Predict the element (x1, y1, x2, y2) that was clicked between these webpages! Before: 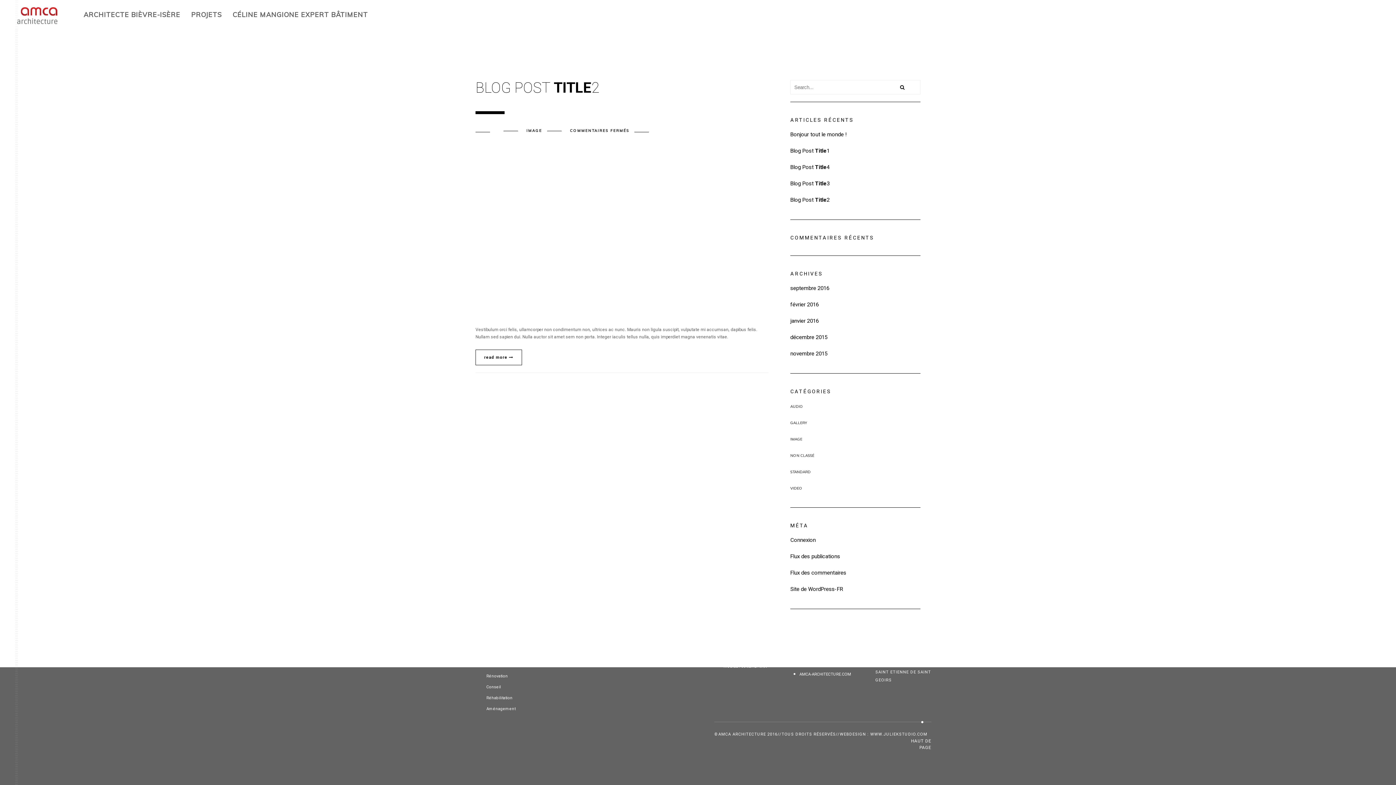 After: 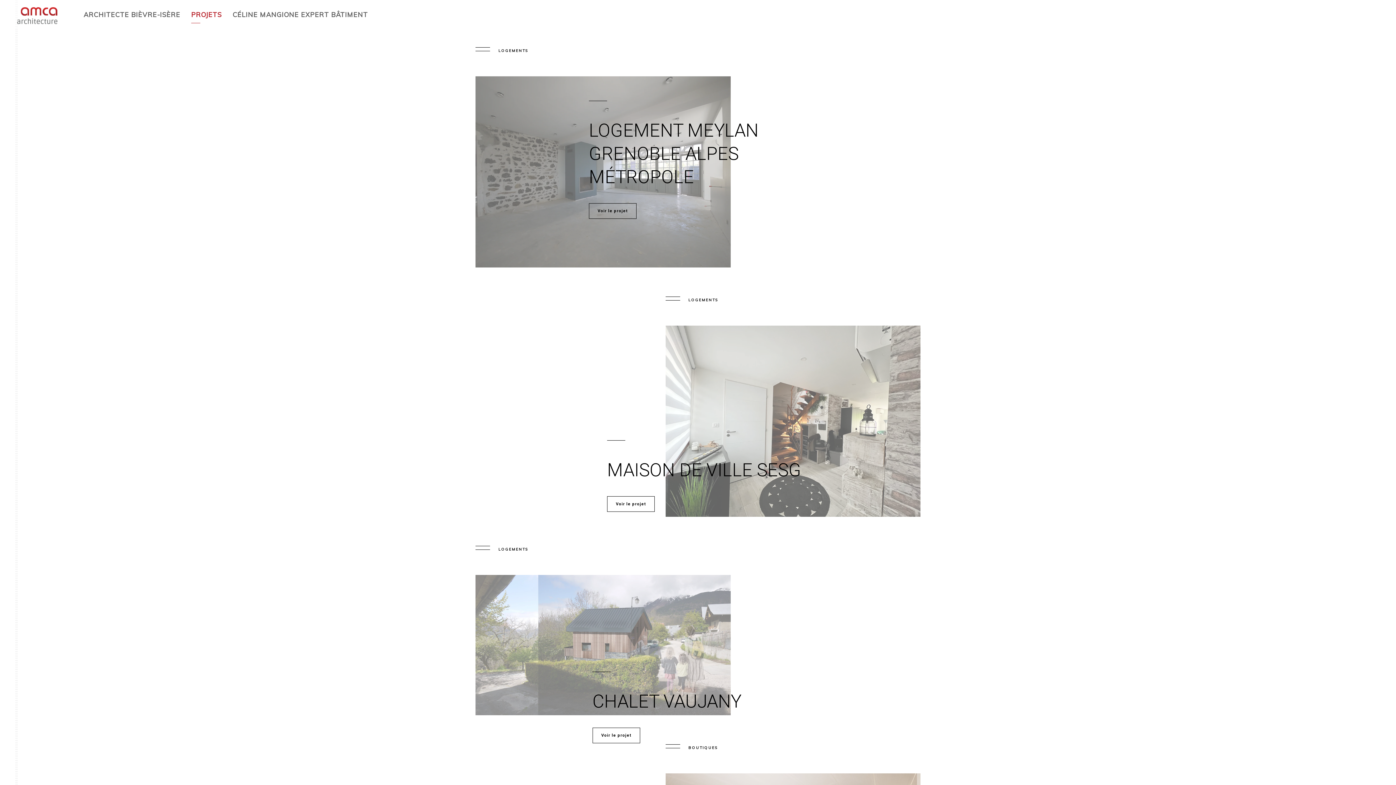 Action: bbox: (185, 8, 227, 21) label: PROJETS